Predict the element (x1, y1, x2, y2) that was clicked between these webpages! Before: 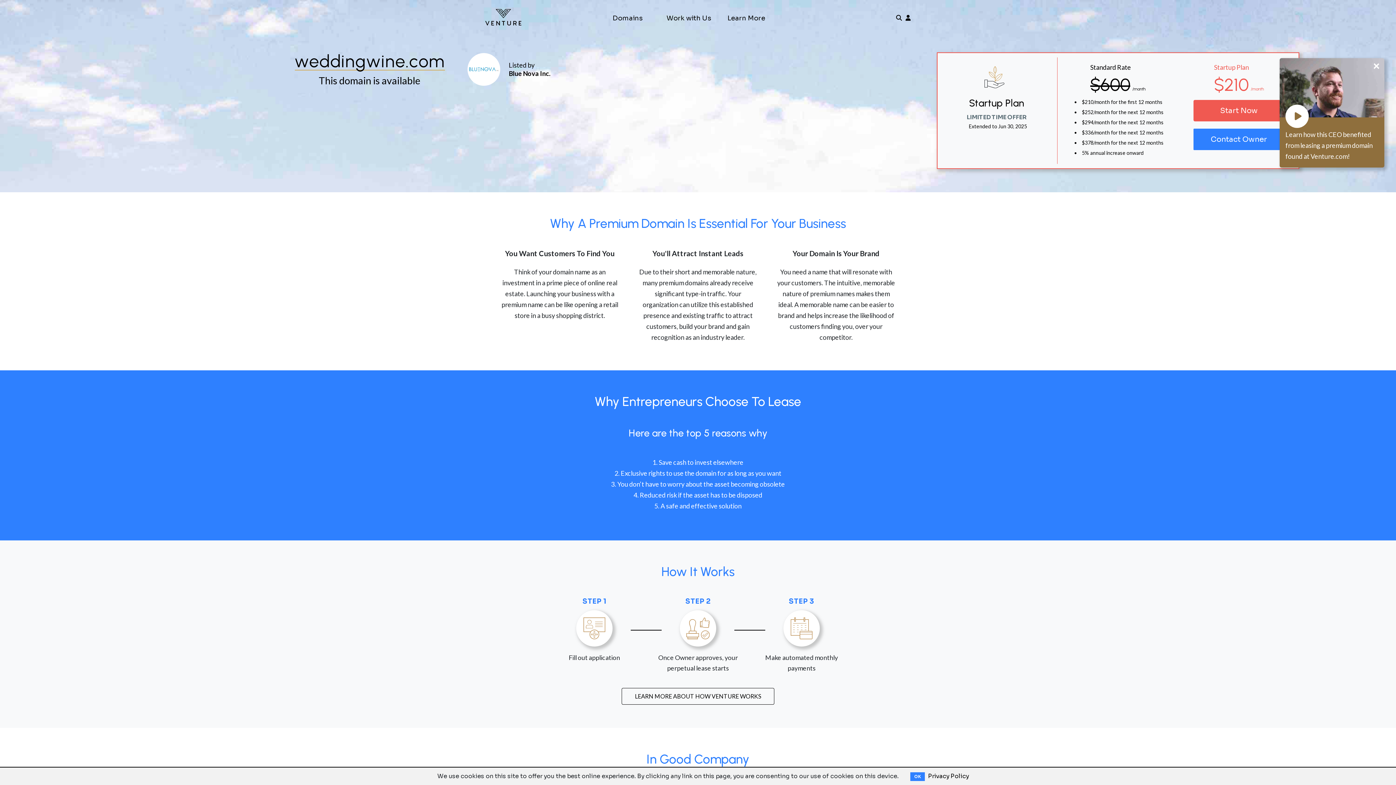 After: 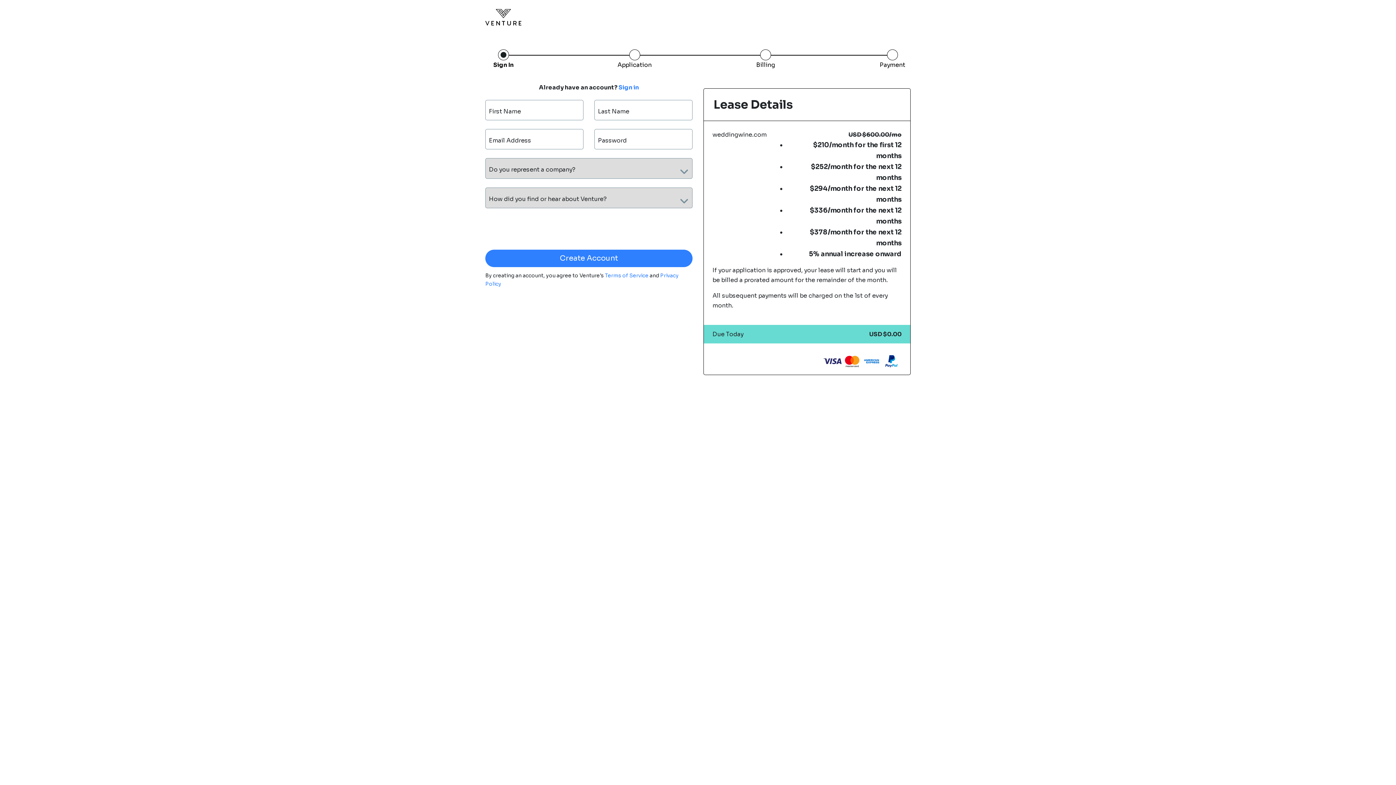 Action: bbox: (1193, 100, 1284, 121) label: Start Now